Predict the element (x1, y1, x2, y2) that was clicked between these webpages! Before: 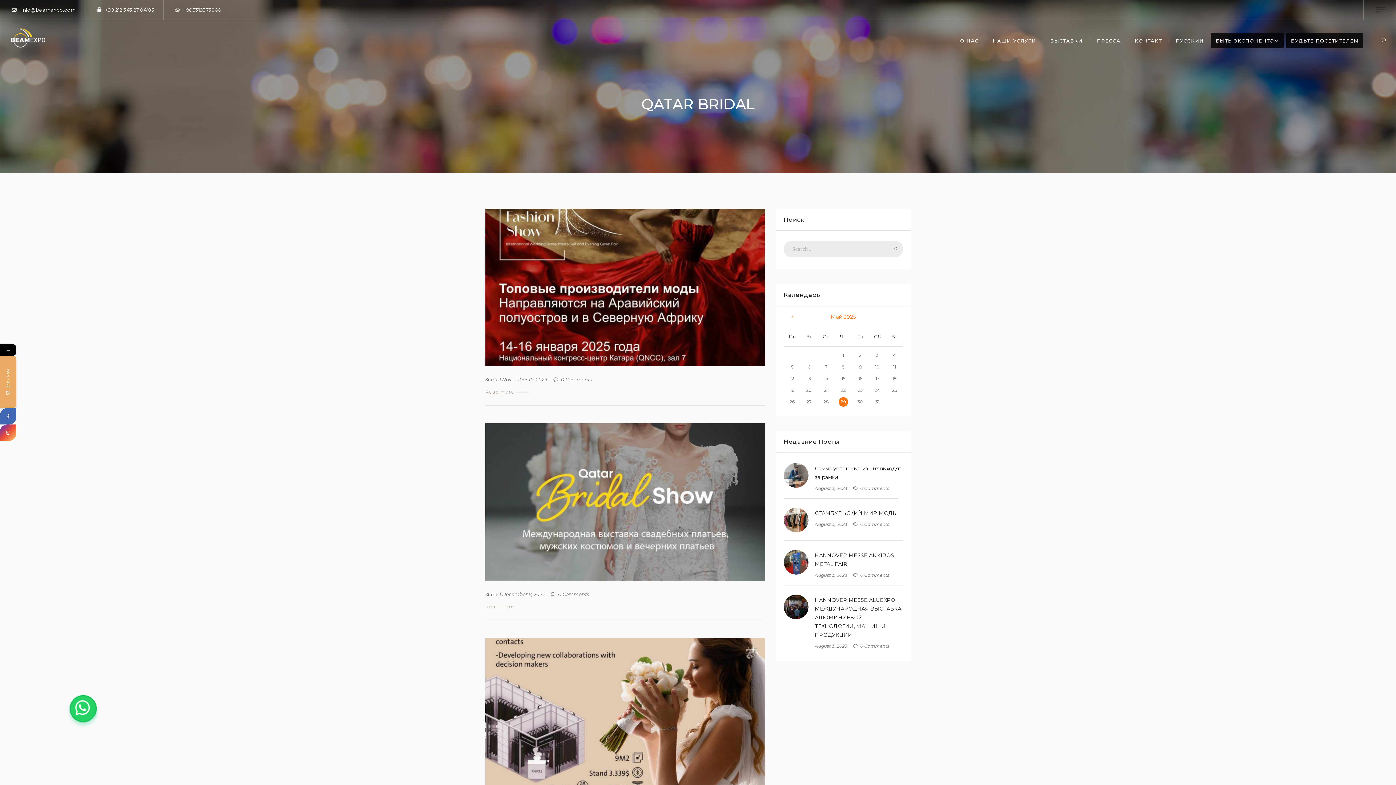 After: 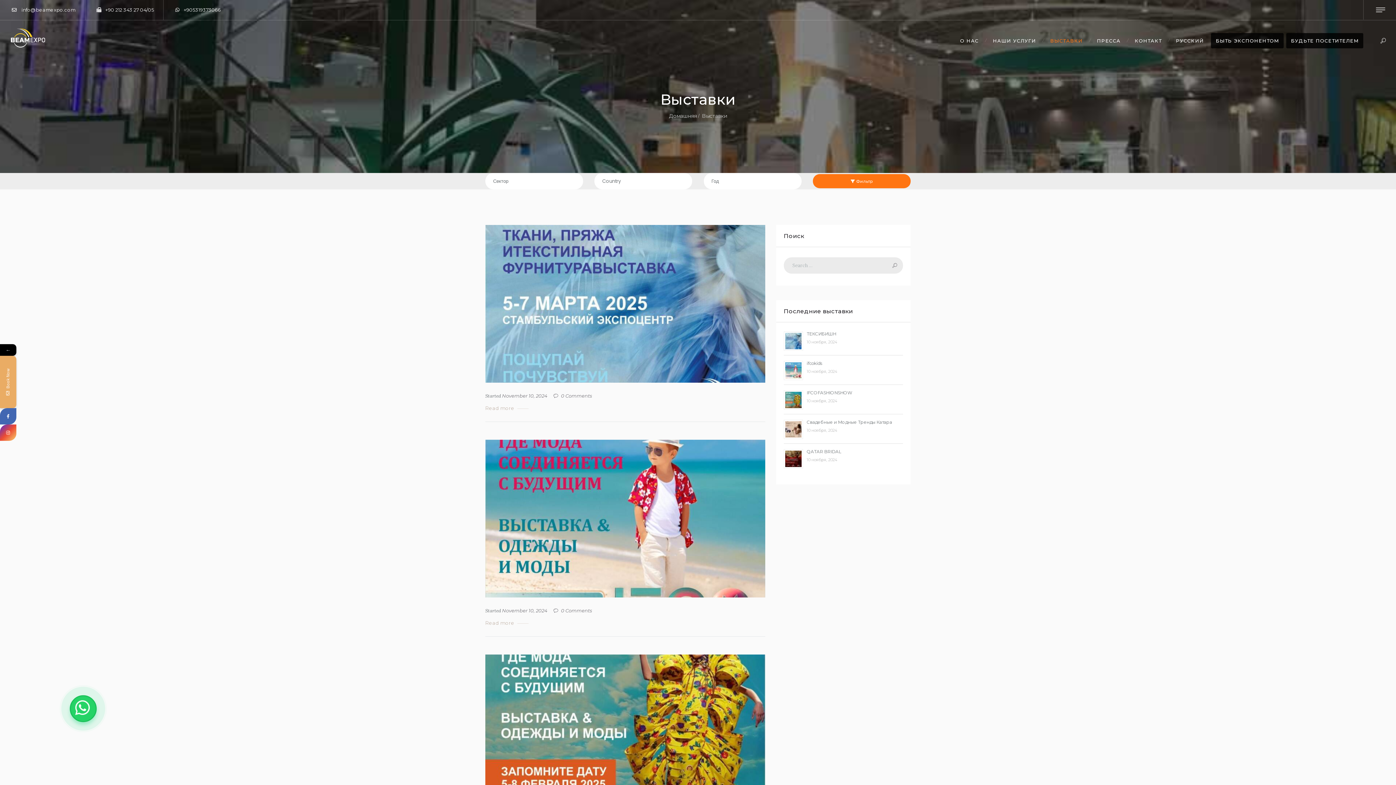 Action: bbox: (1043, 29, 1090, 51) label: ВЫСТАВКИ